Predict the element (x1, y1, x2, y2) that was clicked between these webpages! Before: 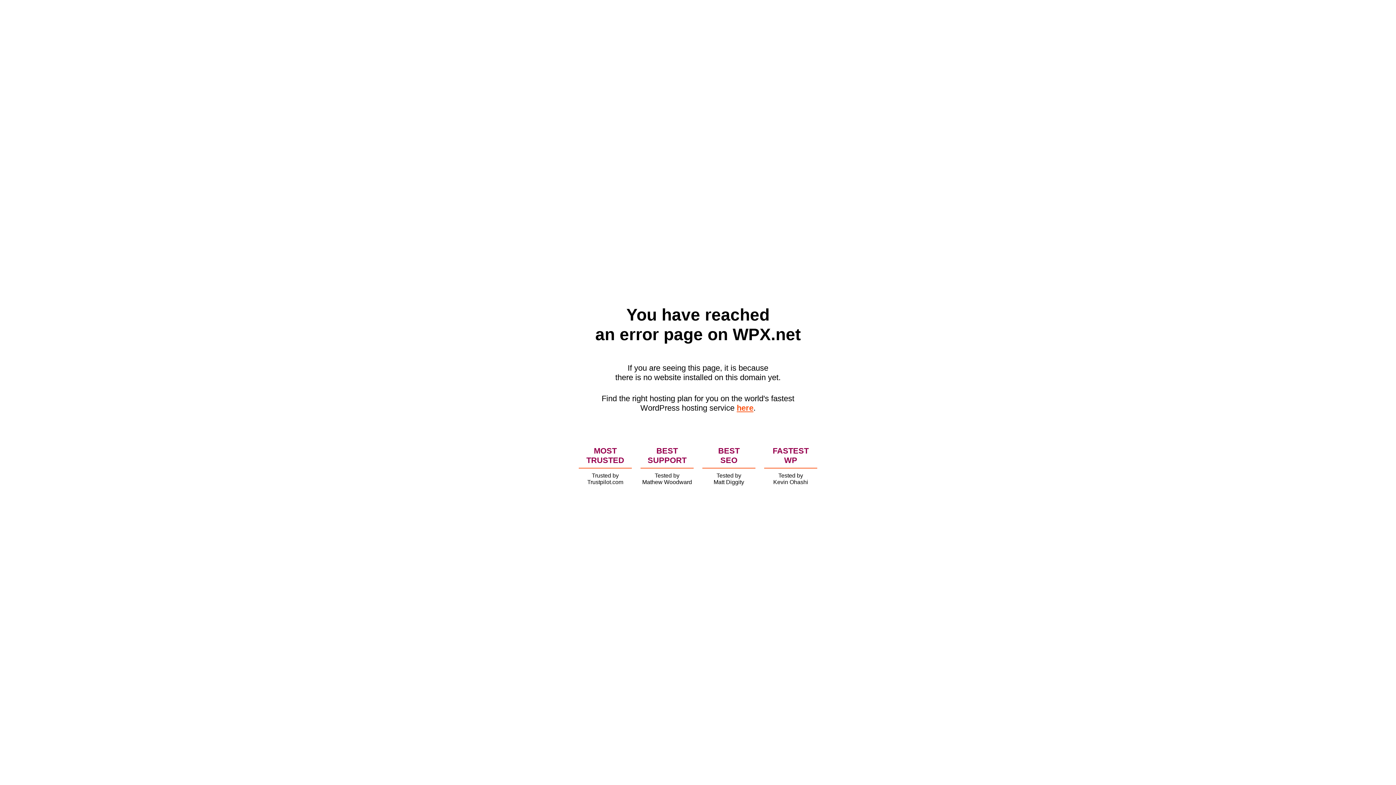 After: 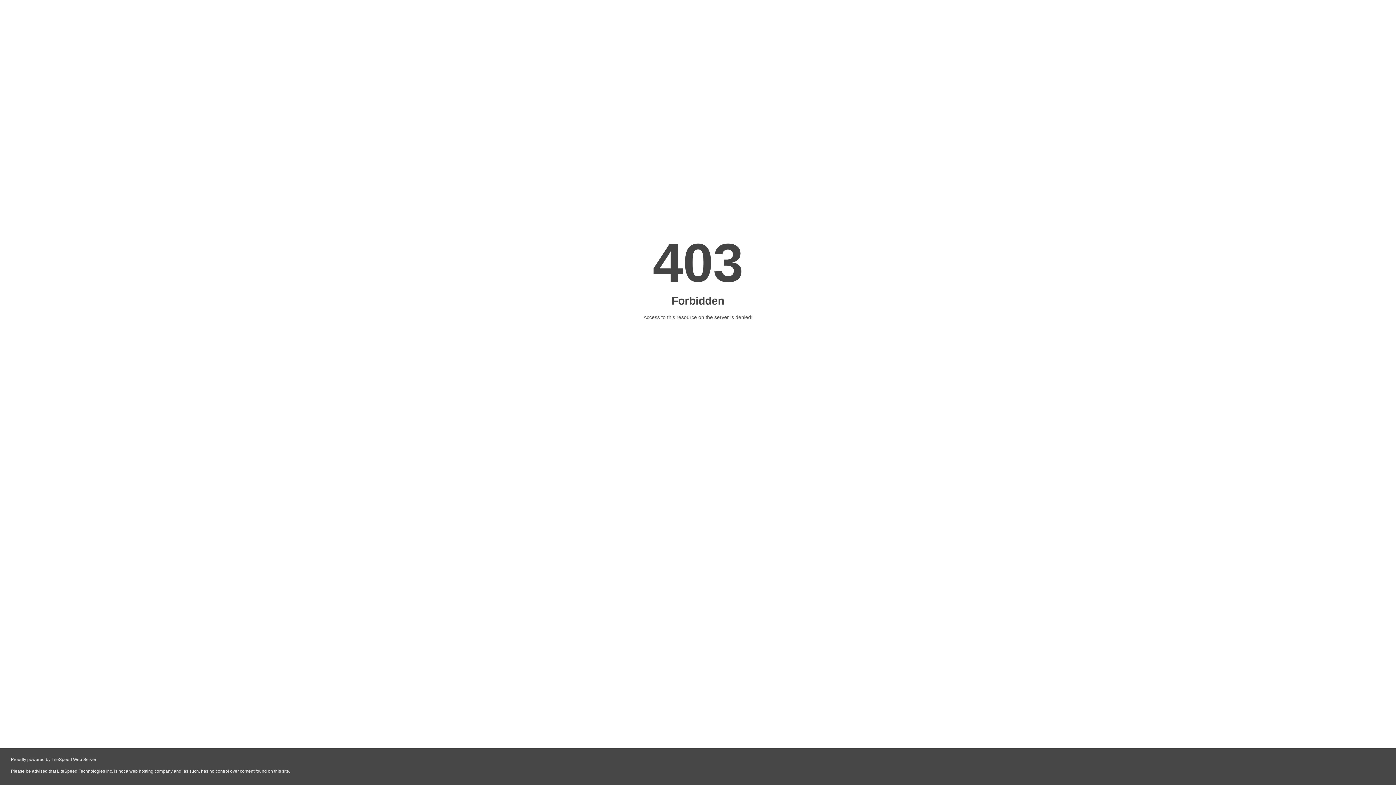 Action: bbox: (736, 403, 753, 412) label: here